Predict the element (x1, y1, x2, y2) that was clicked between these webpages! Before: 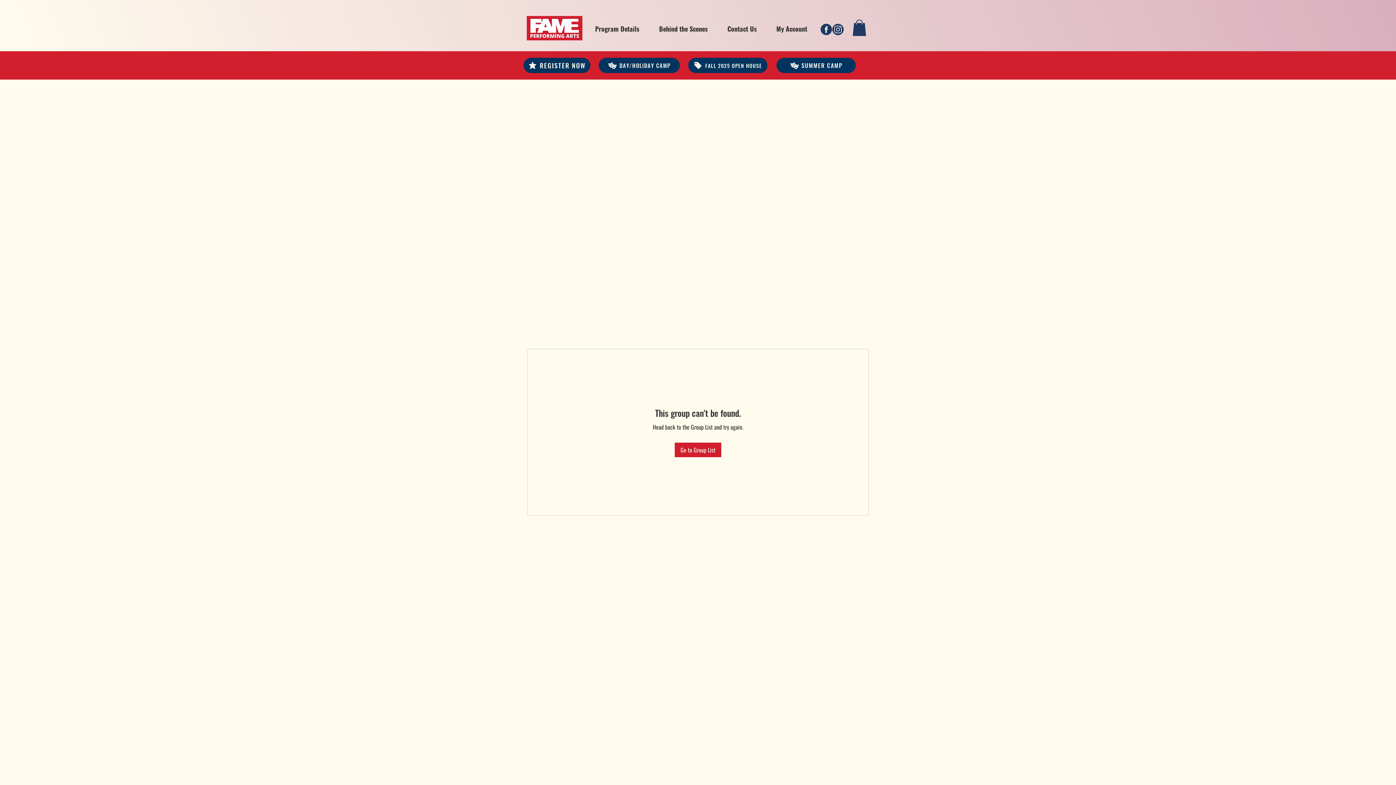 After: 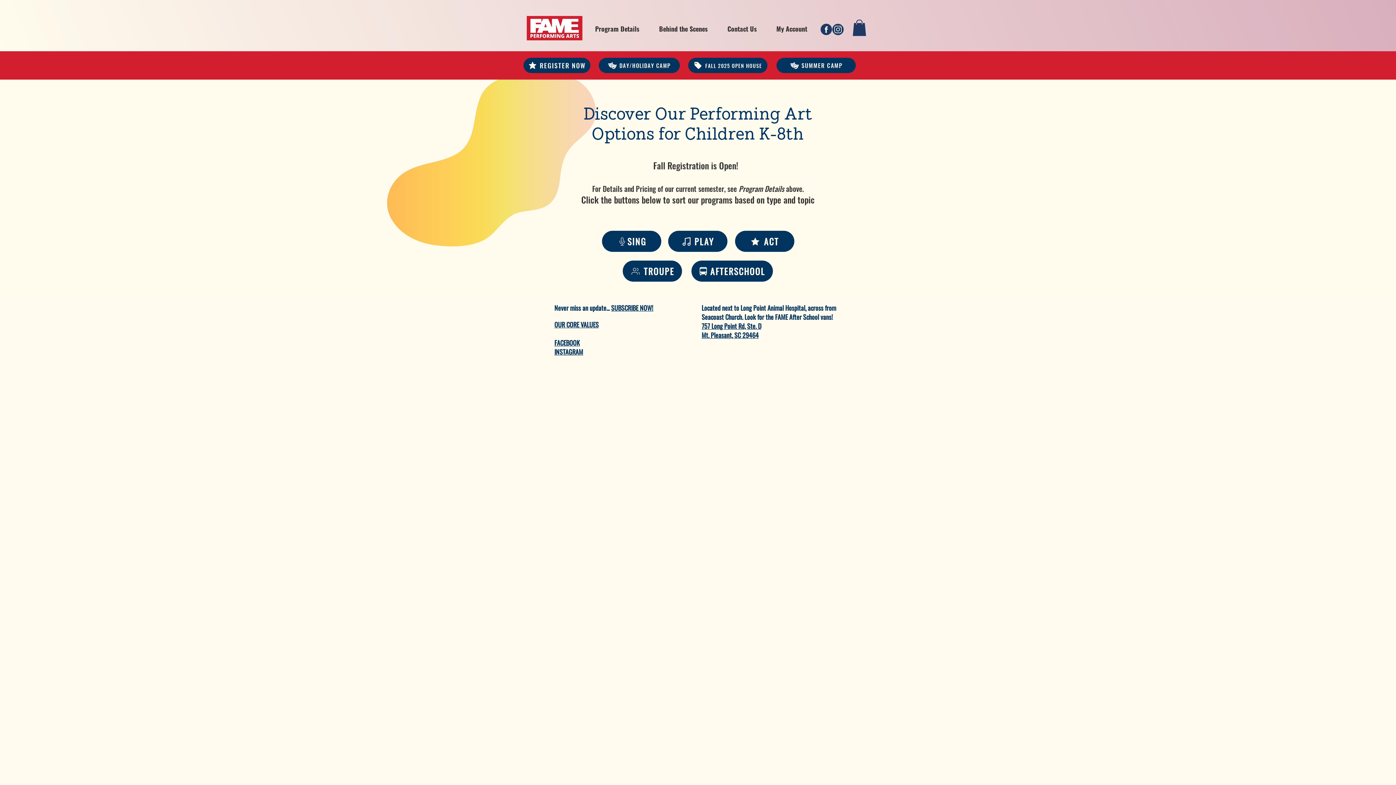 Action: label: REGISTER NOW bbox: (523, 57, 590, 73)